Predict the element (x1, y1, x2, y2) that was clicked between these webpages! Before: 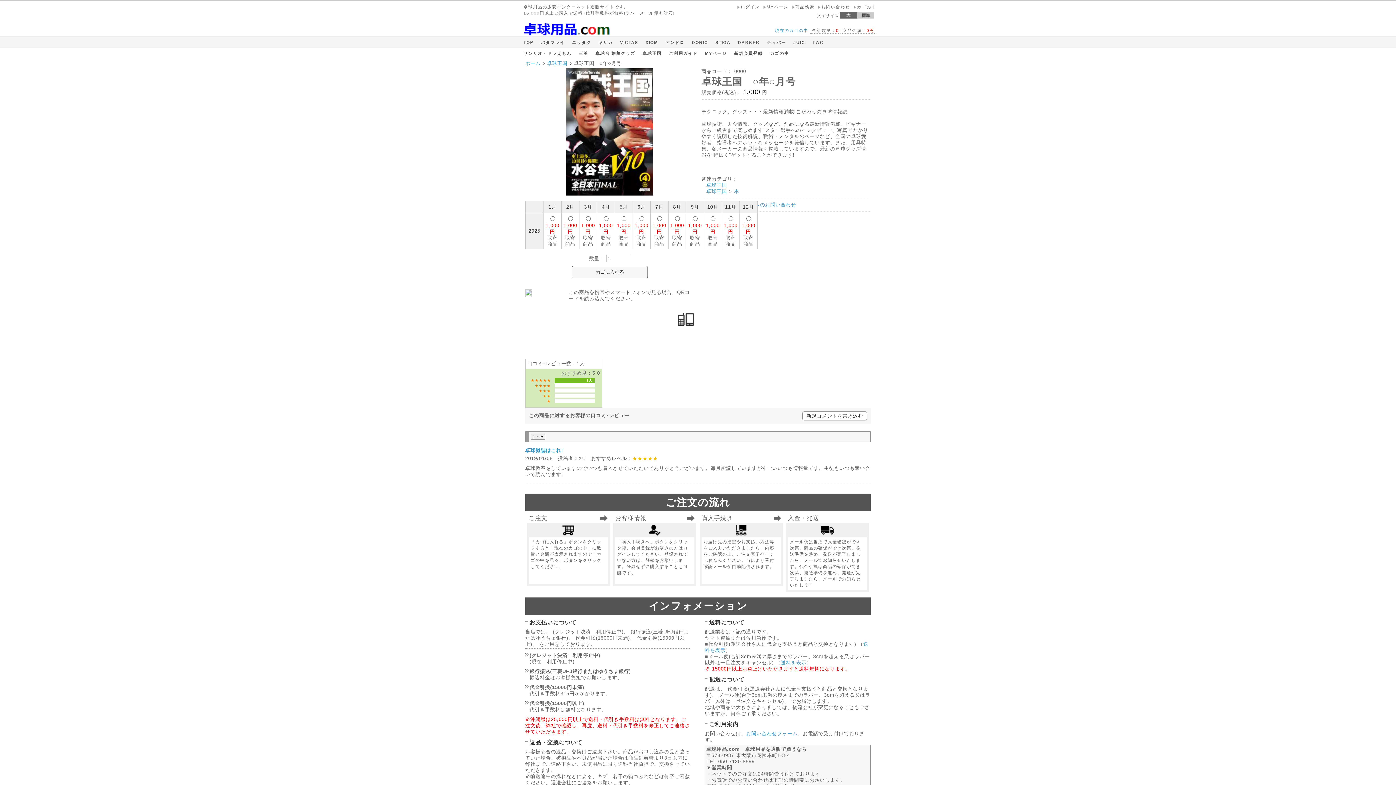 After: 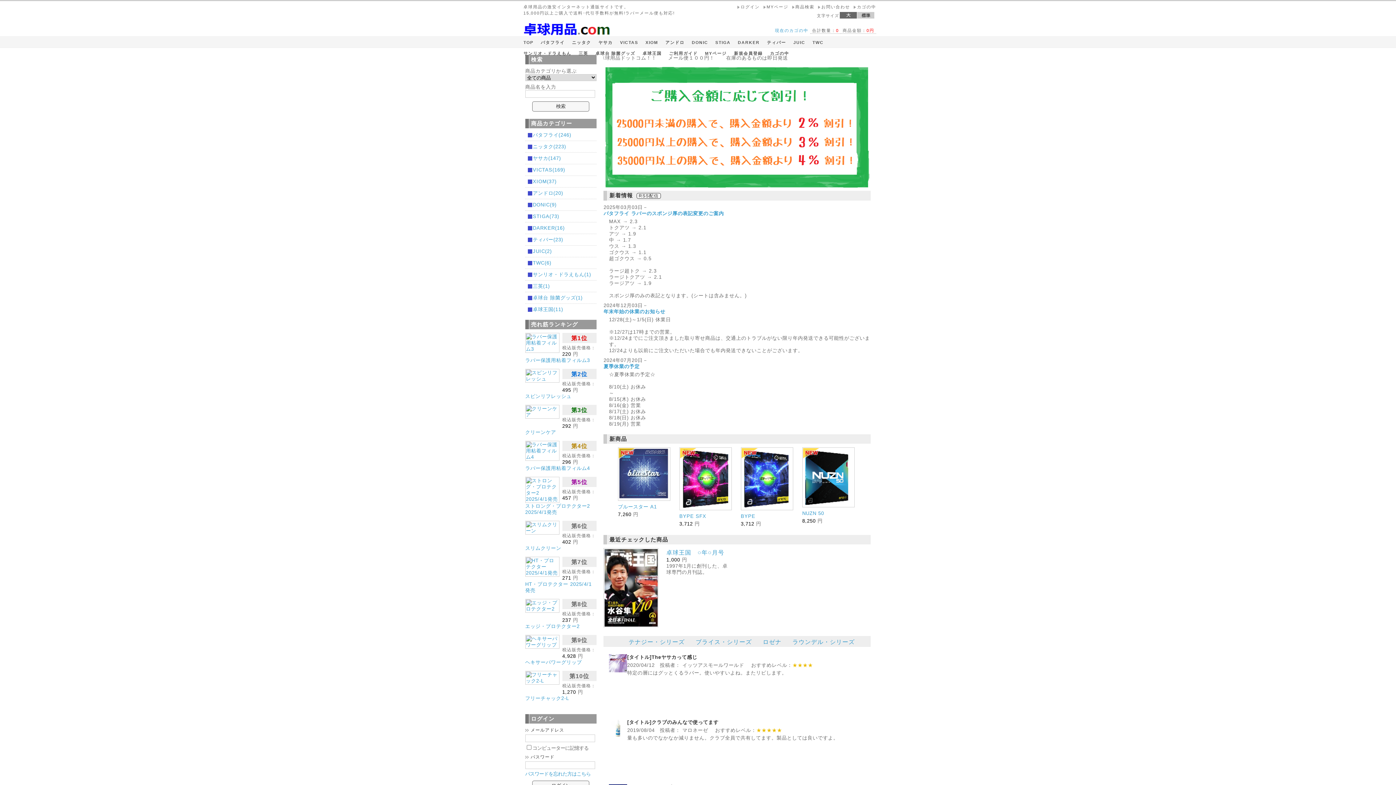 Action: label: ホーム bbox: (525, 60, 545, 66)